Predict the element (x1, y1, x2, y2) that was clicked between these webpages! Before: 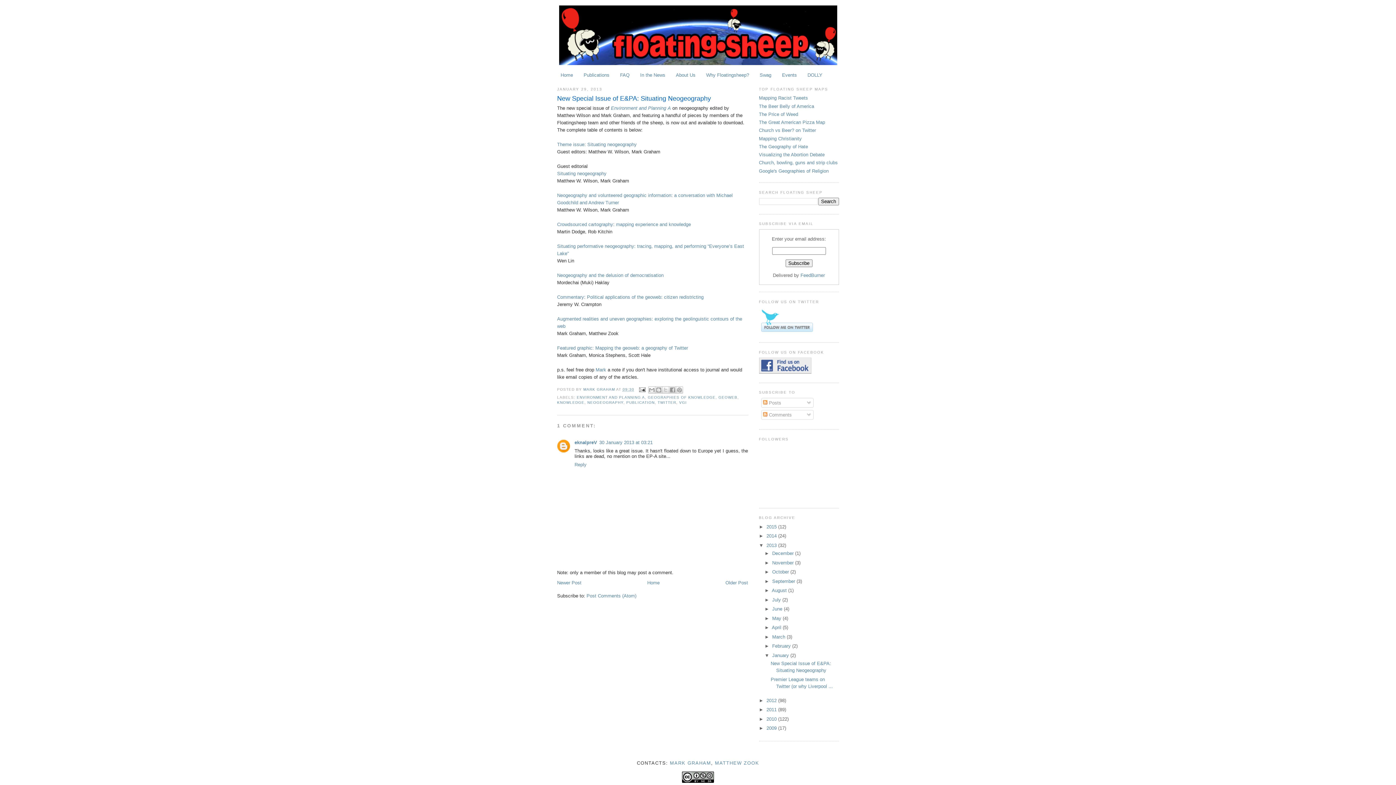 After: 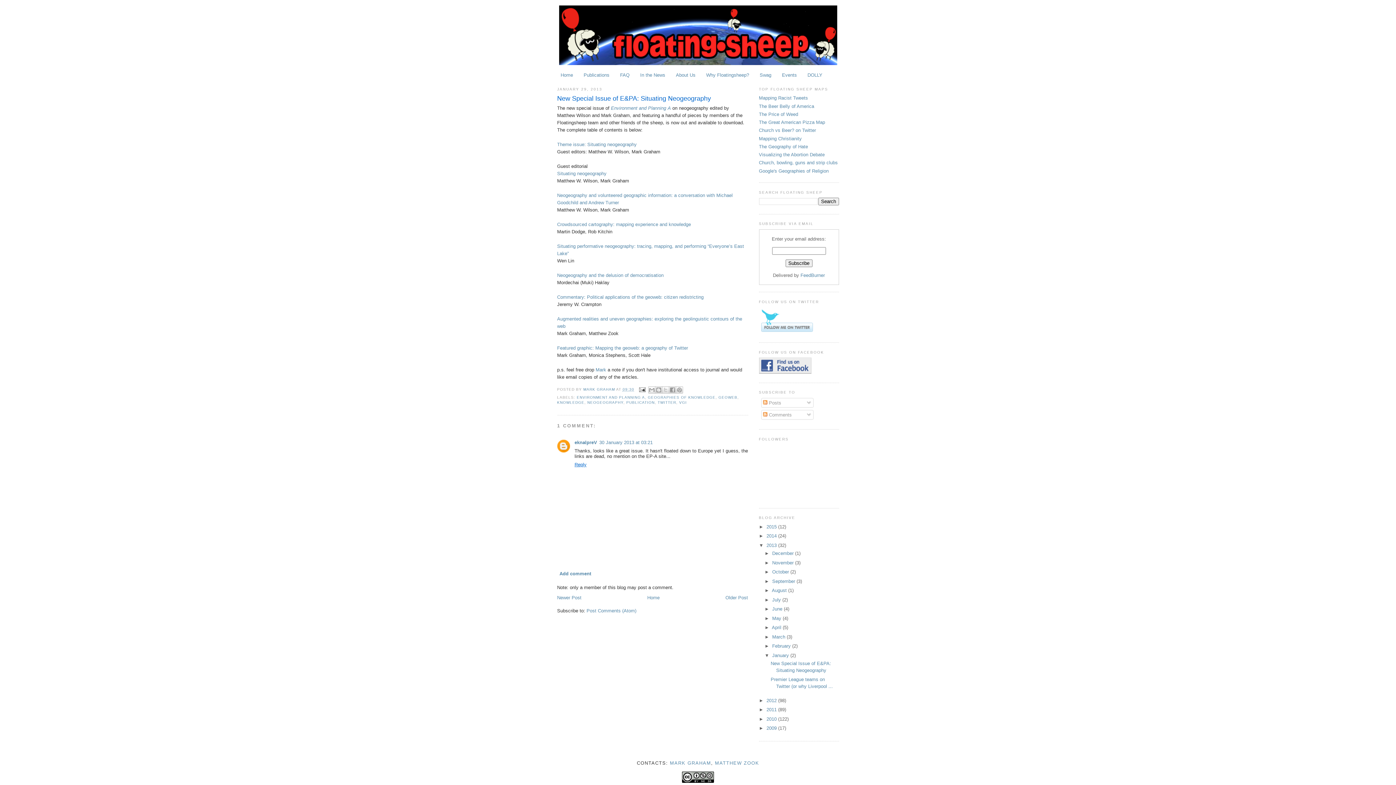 Action: label: Reply bbox: (574, 460, 588, 467)